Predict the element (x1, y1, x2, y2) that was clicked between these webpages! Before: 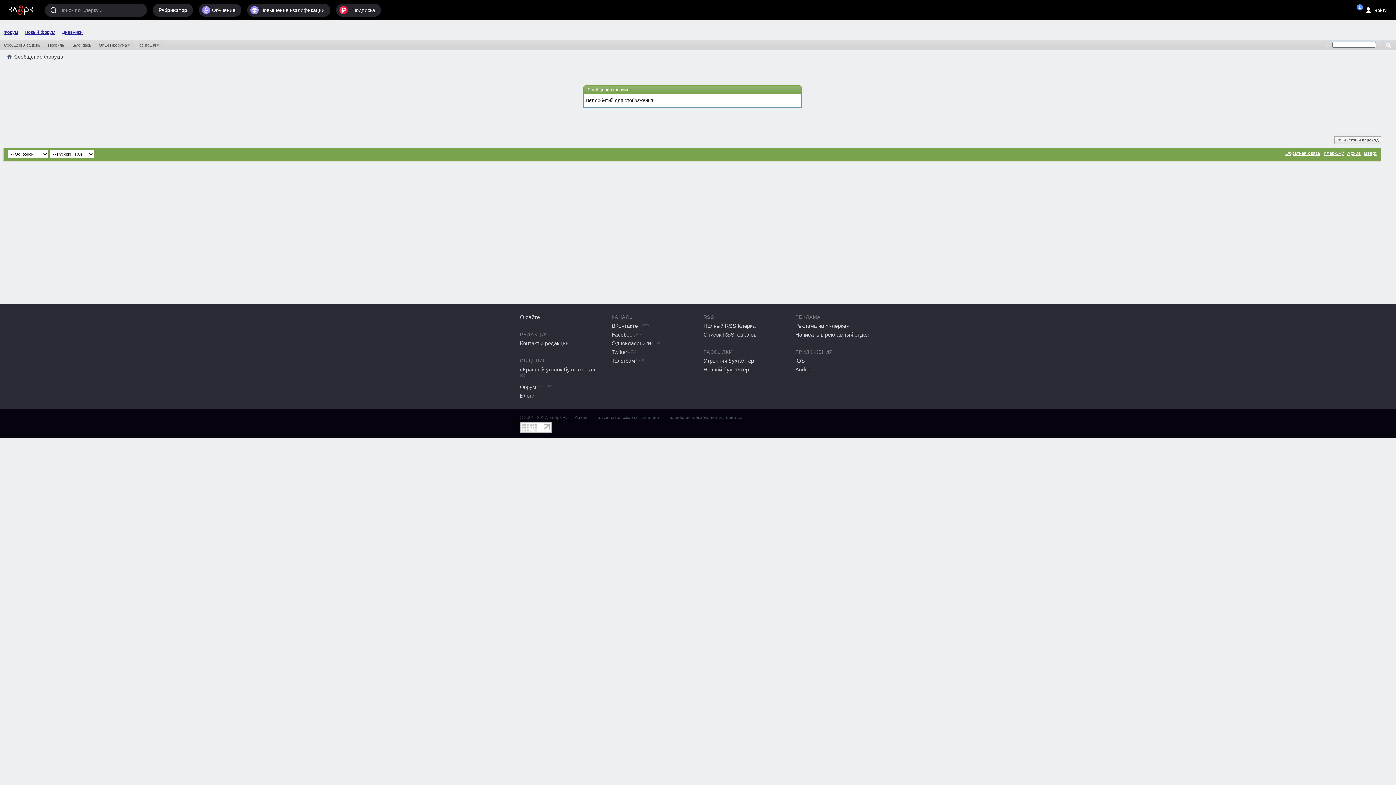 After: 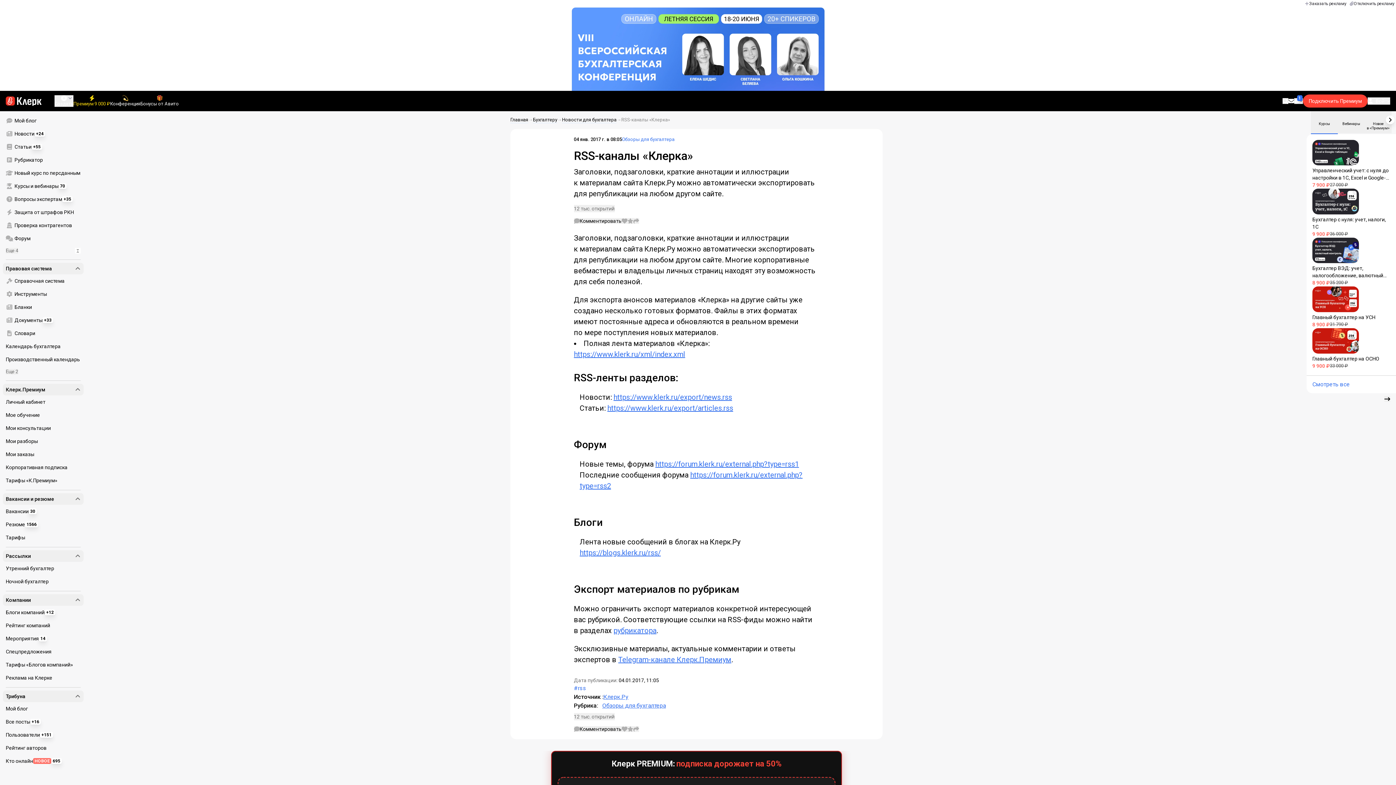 Action: label: Список RSS-каналов bbox: (703, 331, 756, 337)